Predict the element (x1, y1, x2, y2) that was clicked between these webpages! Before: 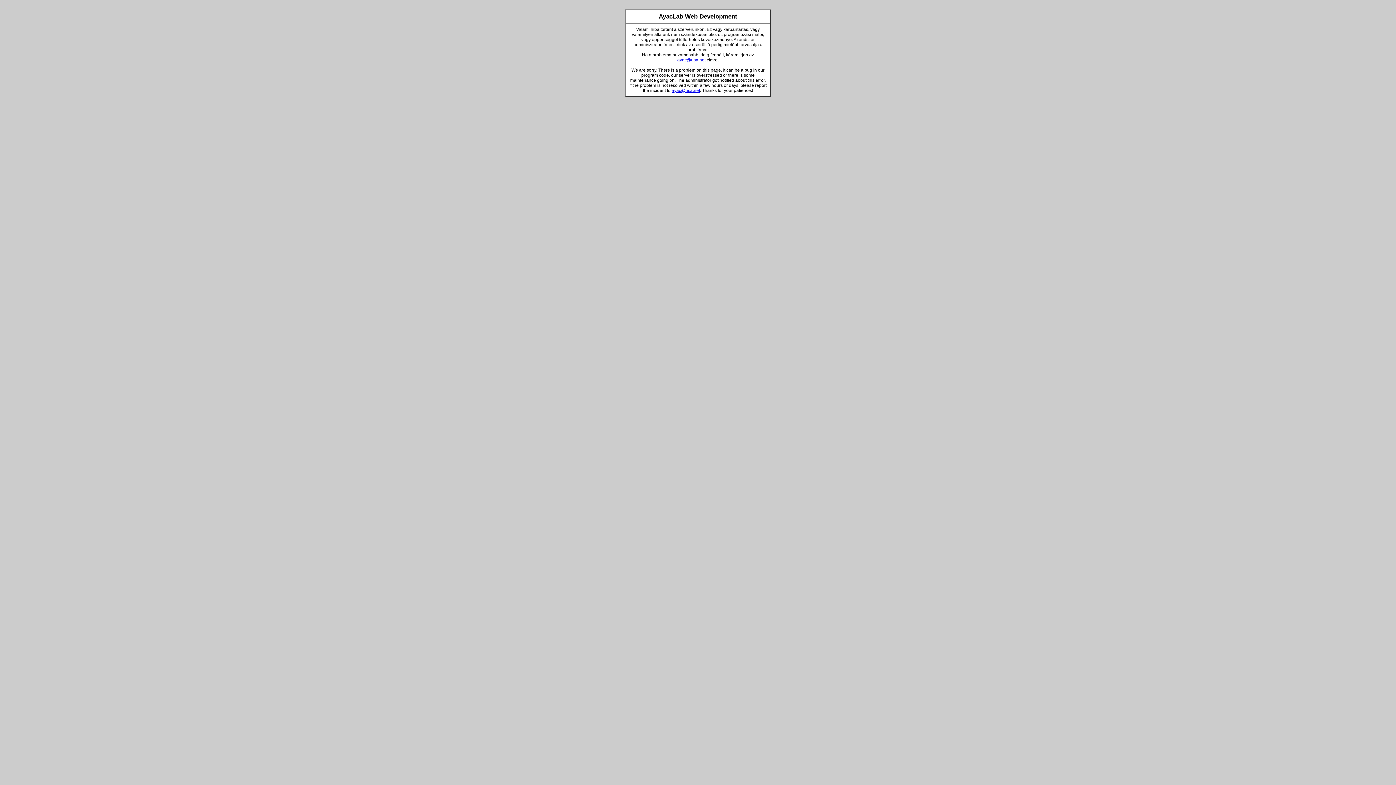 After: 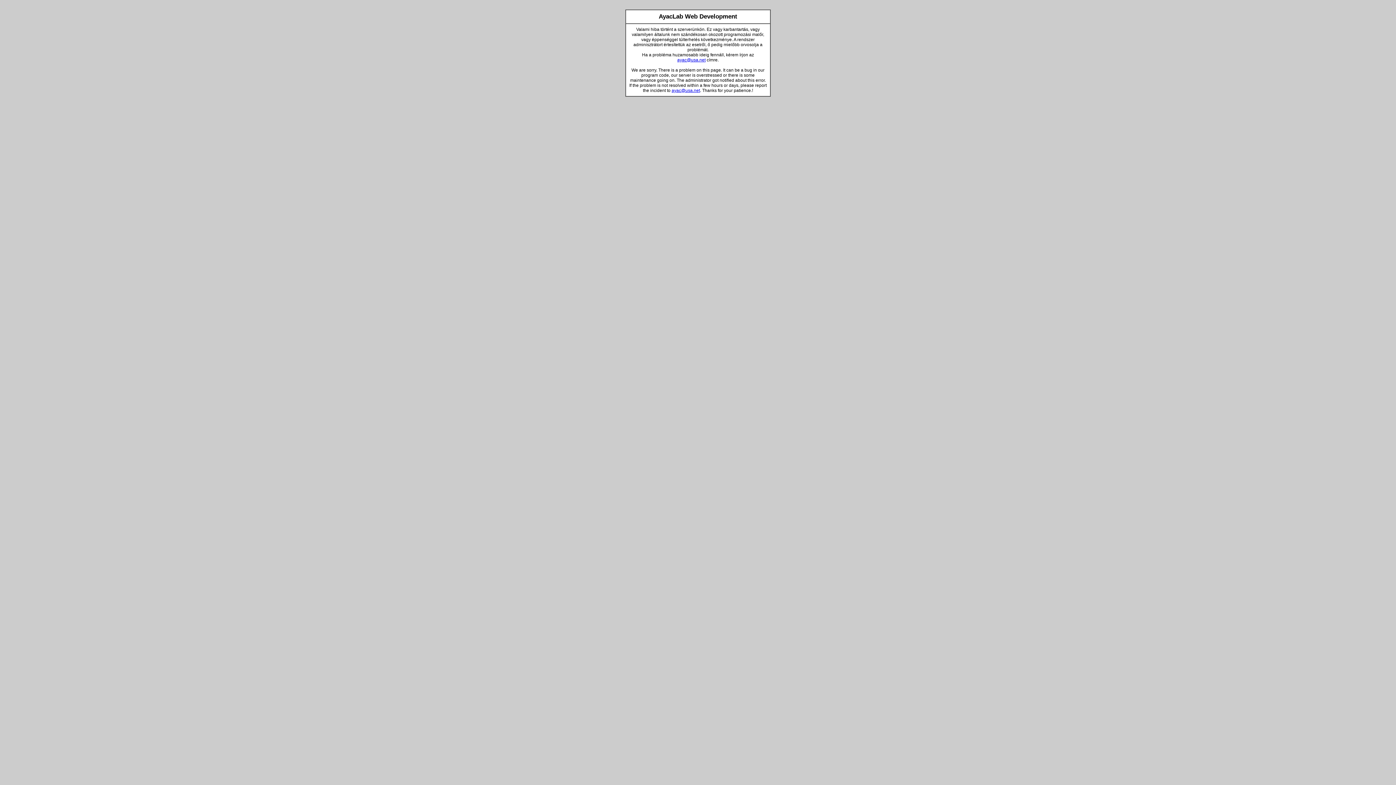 Action: label: ayac@usa.net bbox: (677, 57, 705, 62)